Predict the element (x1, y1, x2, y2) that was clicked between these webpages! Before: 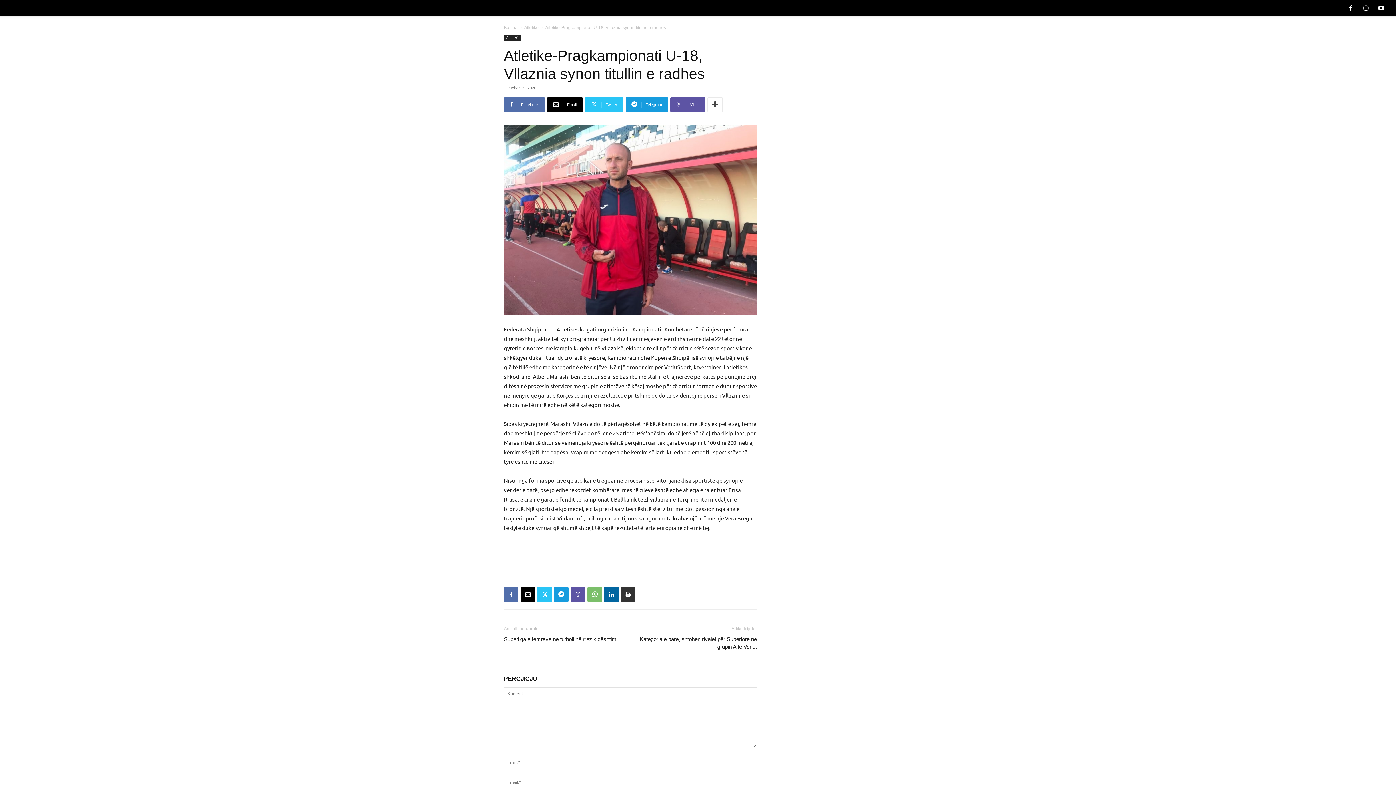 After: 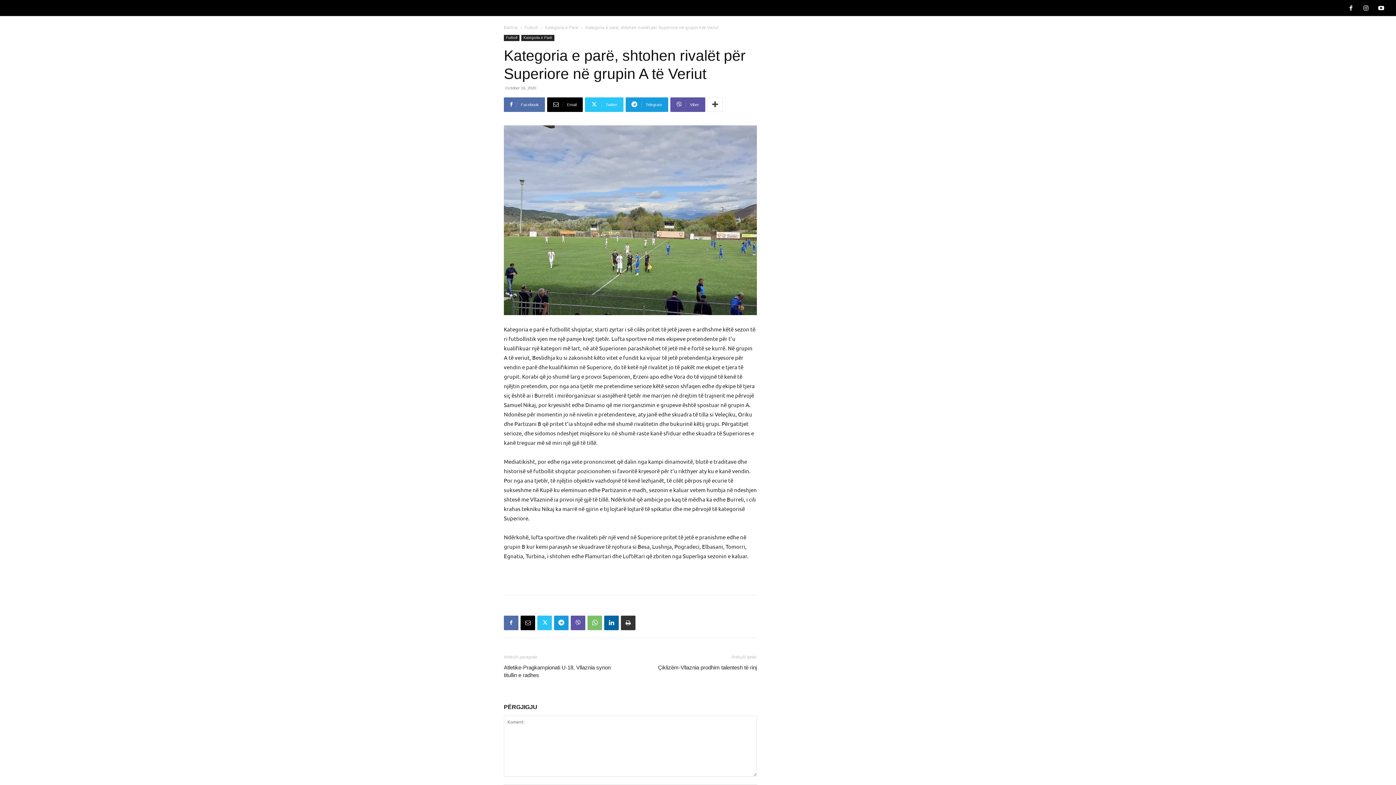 Action: bbox: (639, 635, 757, 650) label: Kategoria e parë, shtohen rivalët për Superiore në grupin A të Veriut